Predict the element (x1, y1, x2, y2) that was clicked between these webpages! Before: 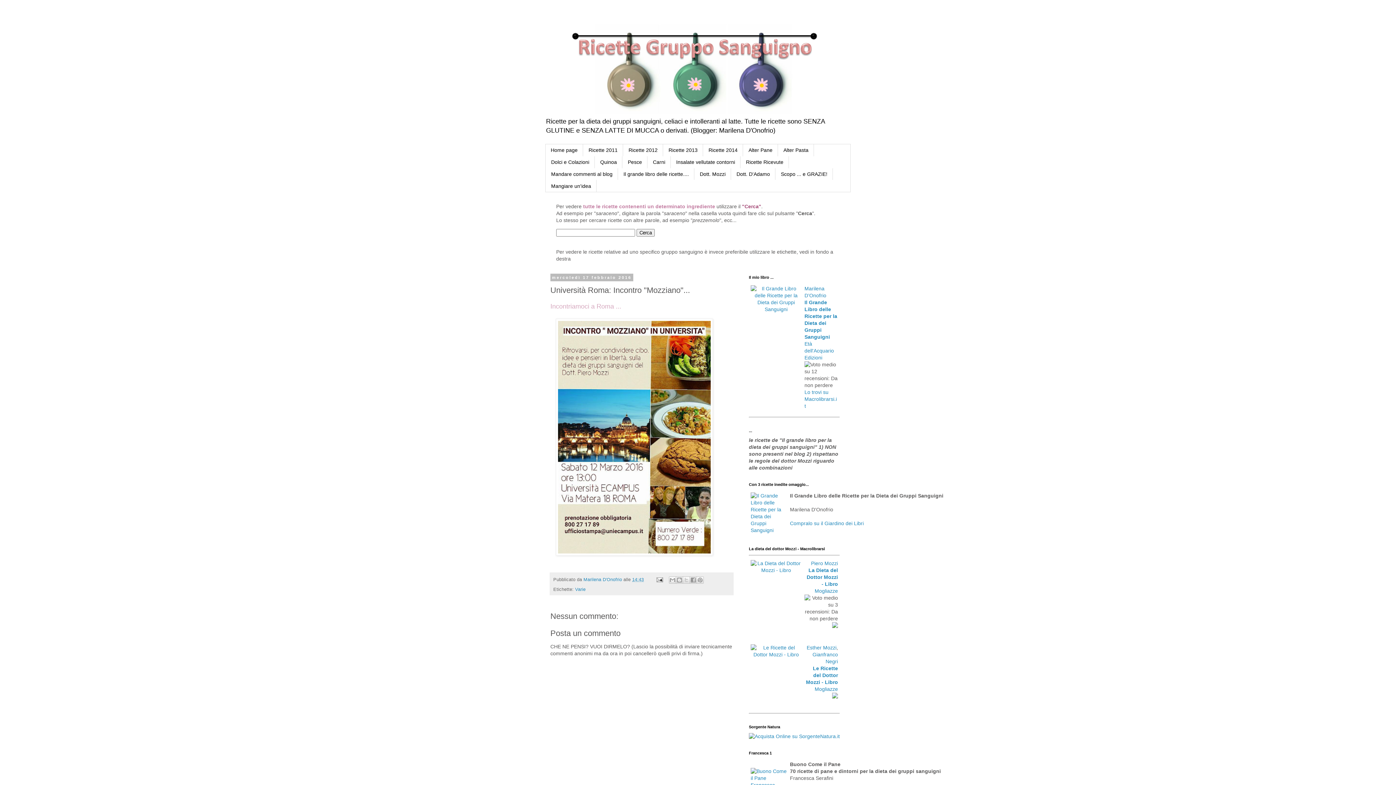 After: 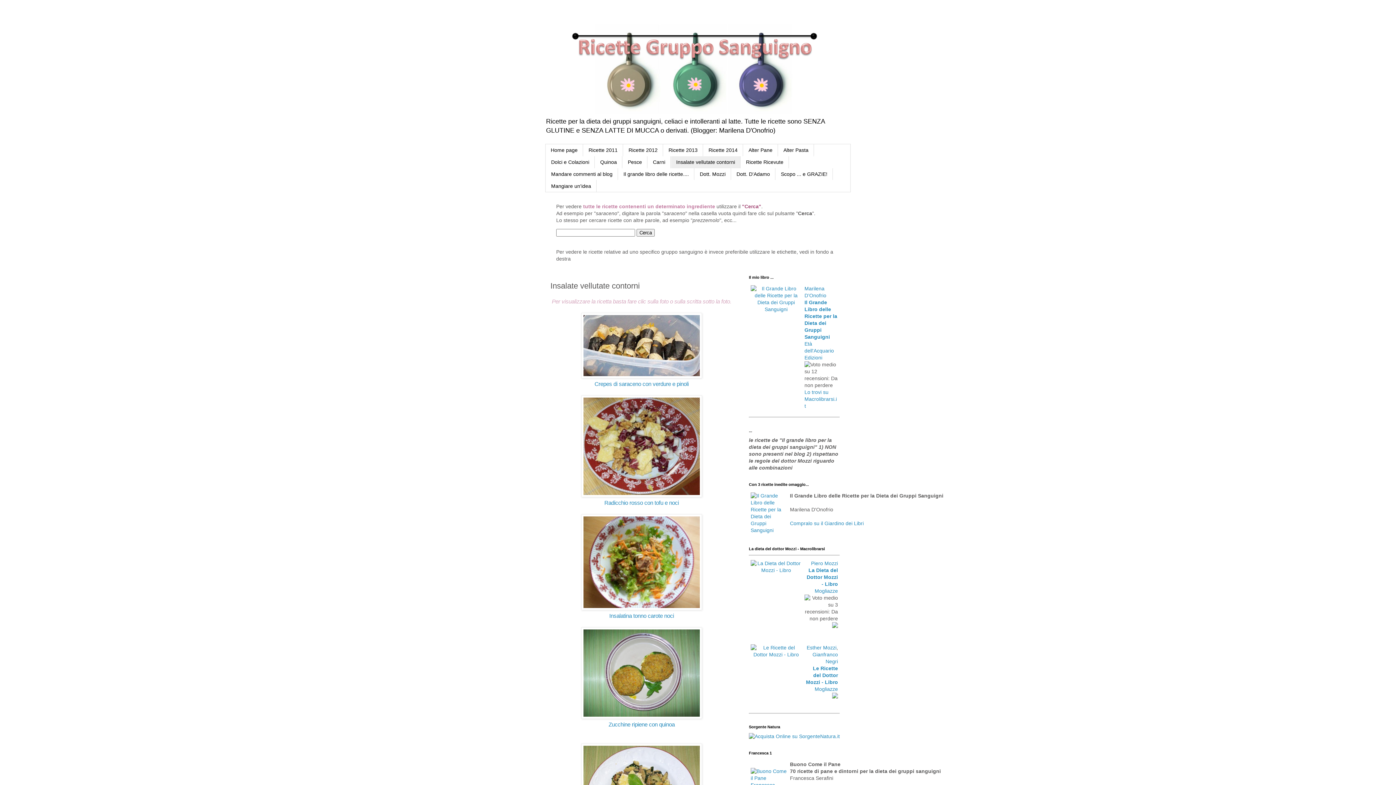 Action: bbox: (670, 156, 740, 168) label: Insalate vellutate contorni